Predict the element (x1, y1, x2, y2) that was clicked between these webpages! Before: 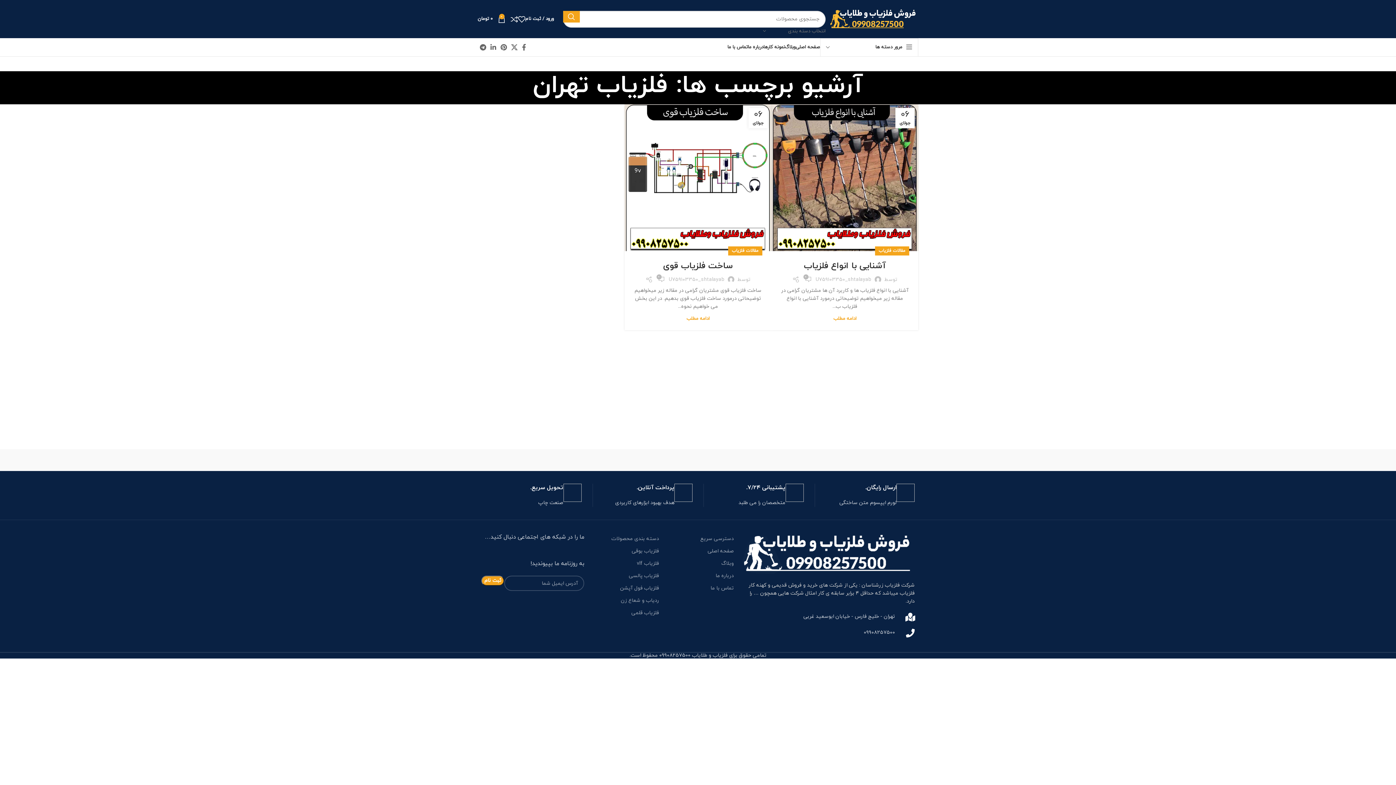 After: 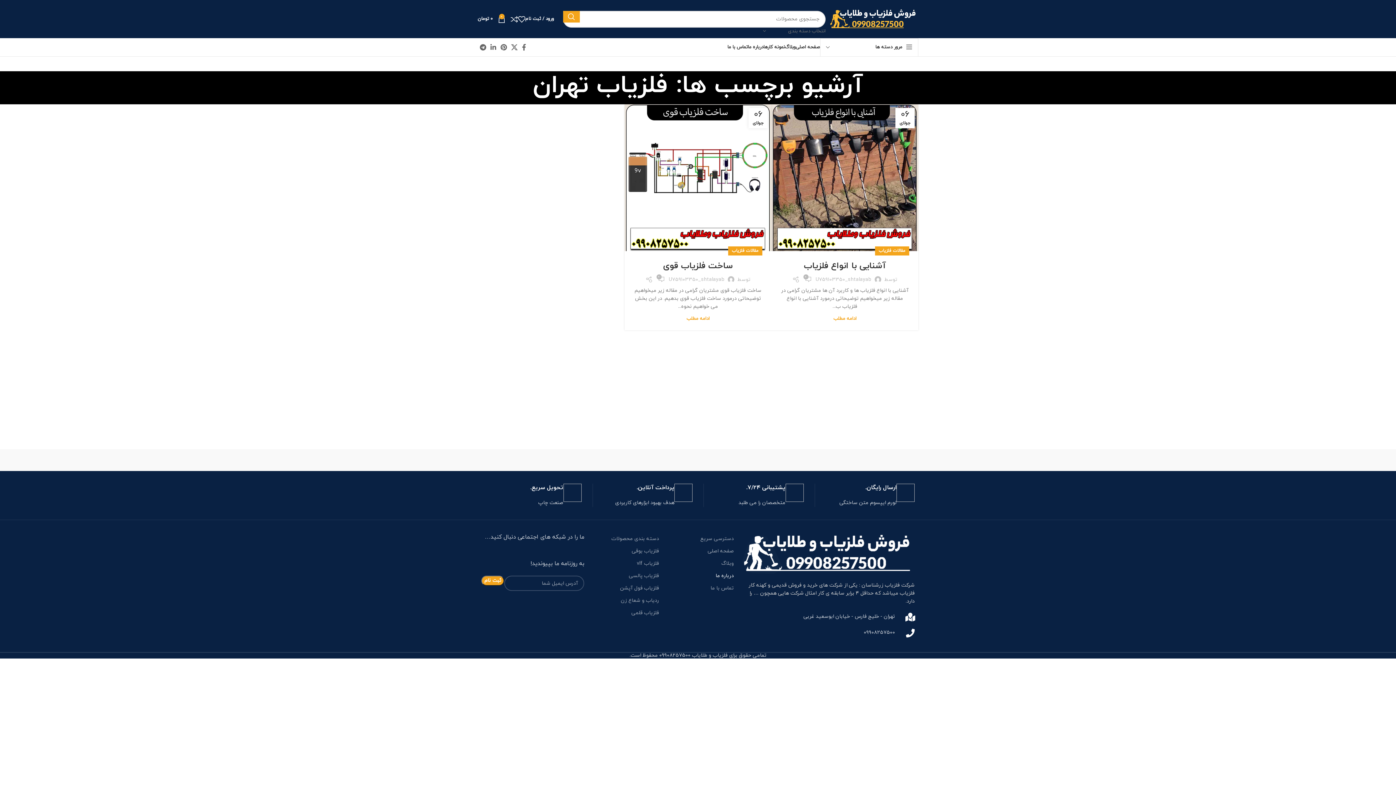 Action: bbox: (666, 570, 734, 582) label: درباره ما